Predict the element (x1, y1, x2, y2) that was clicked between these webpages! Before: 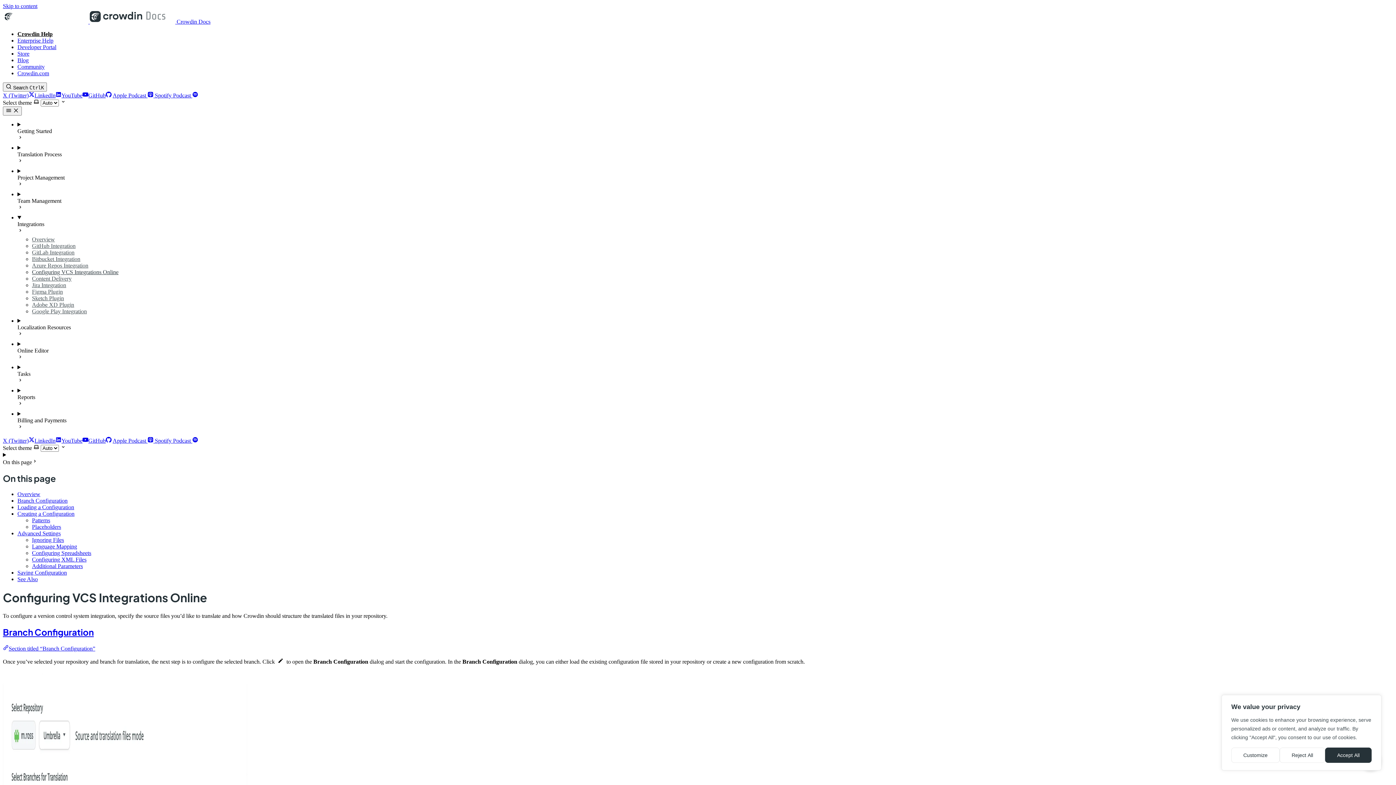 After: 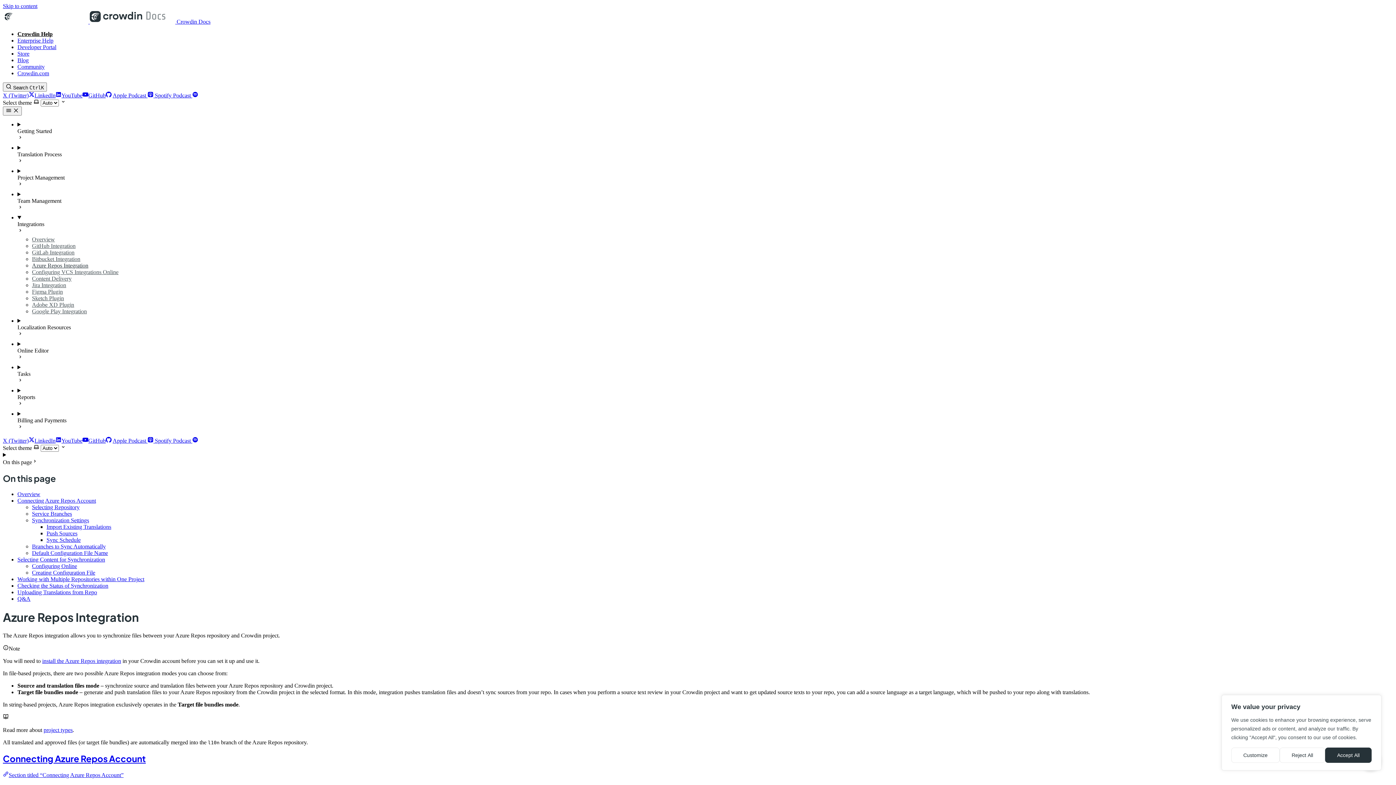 Action: label: Azure Repos Integration bbox: (32, 262, 88, 268)